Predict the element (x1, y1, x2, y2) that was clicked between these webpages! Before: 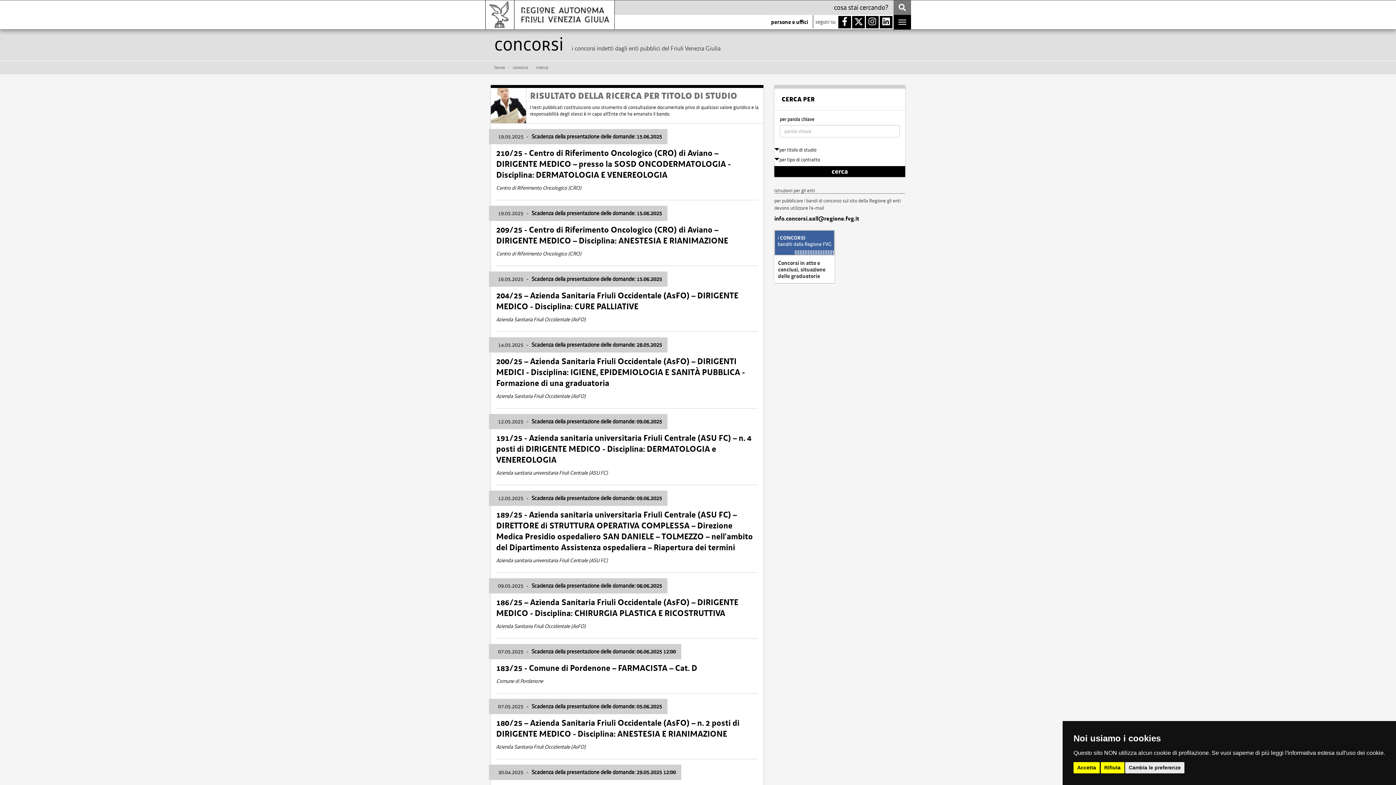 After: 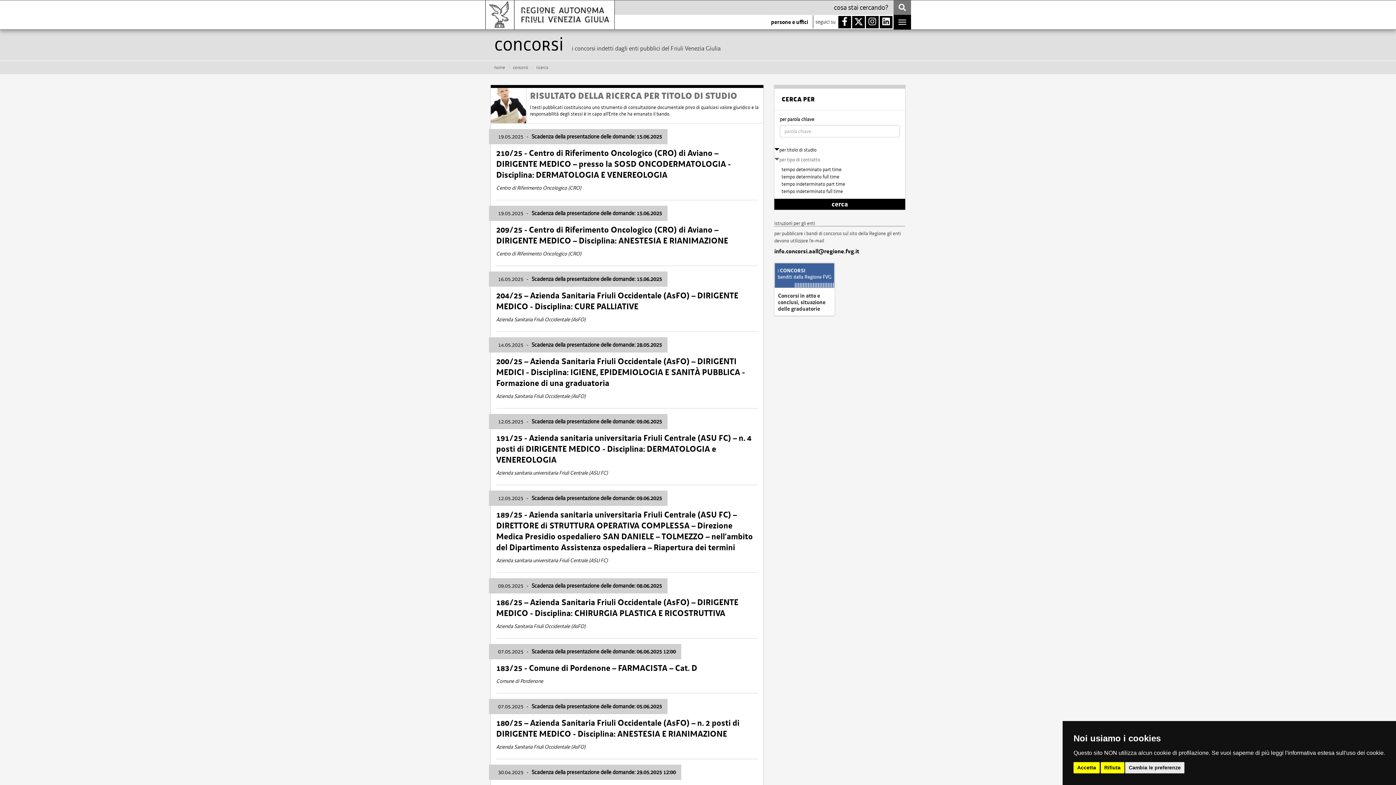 Action: bbox: (774, 156, 820, 162) label: per tipo di contratto